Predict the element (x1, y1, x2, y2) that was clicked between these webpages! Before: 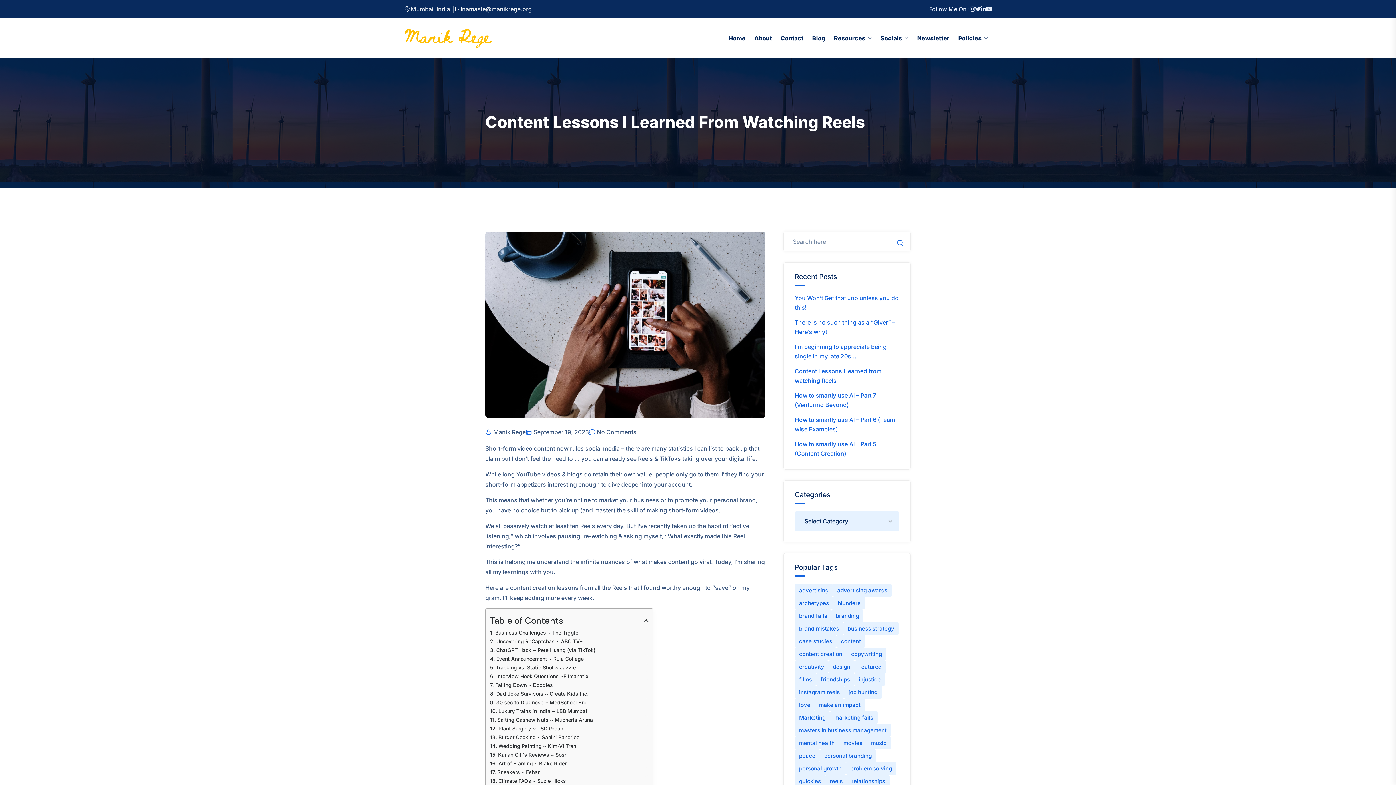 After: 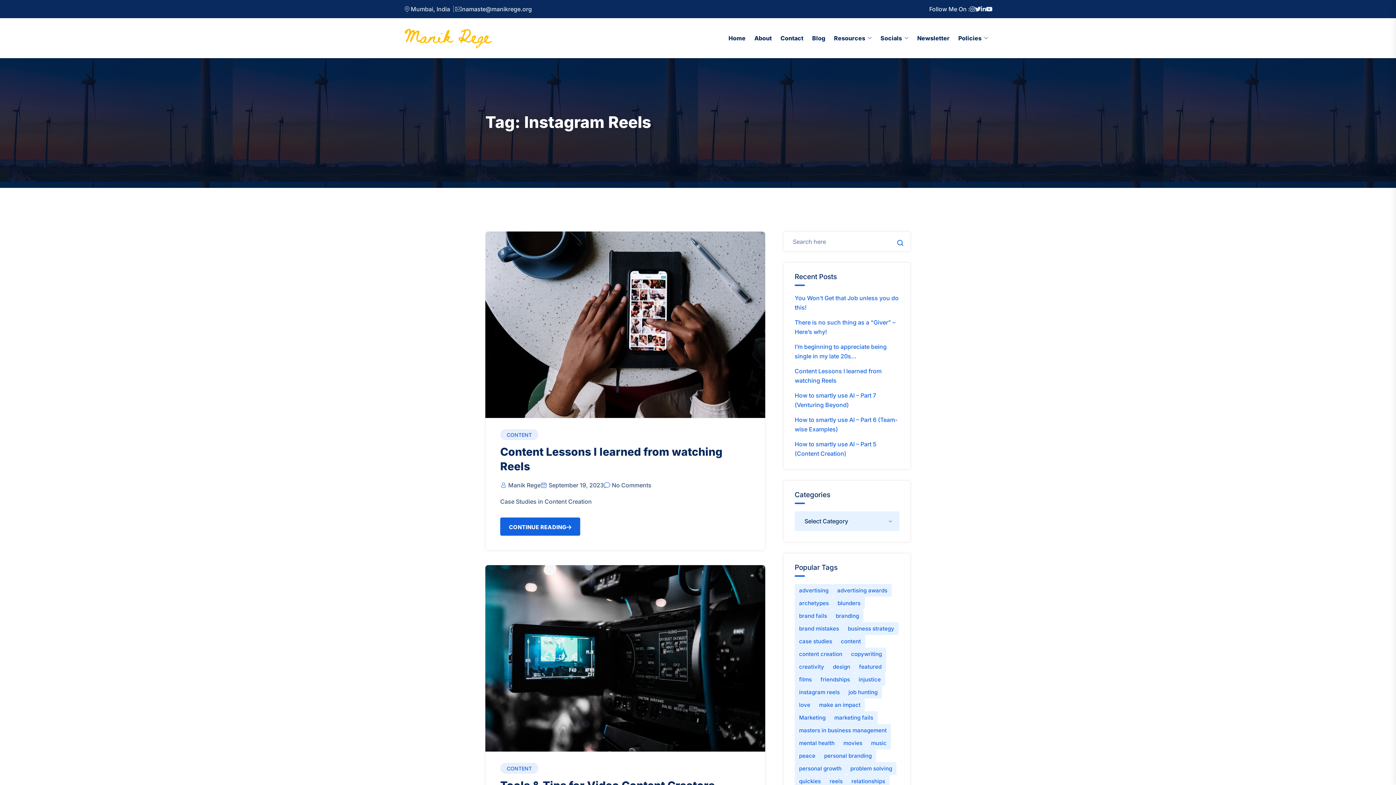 Action: bbox: (794, 686, 844, 698) label: instagram reels (2 items)